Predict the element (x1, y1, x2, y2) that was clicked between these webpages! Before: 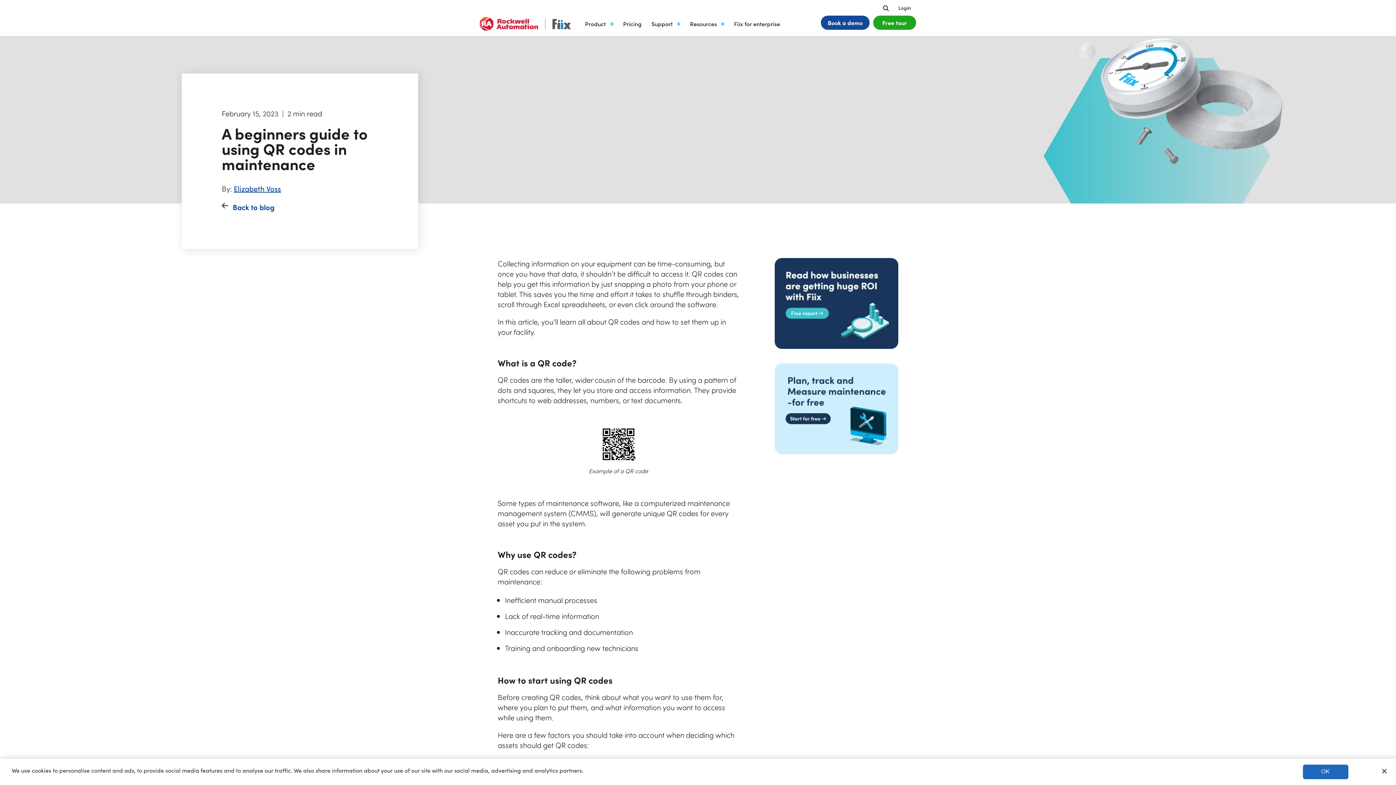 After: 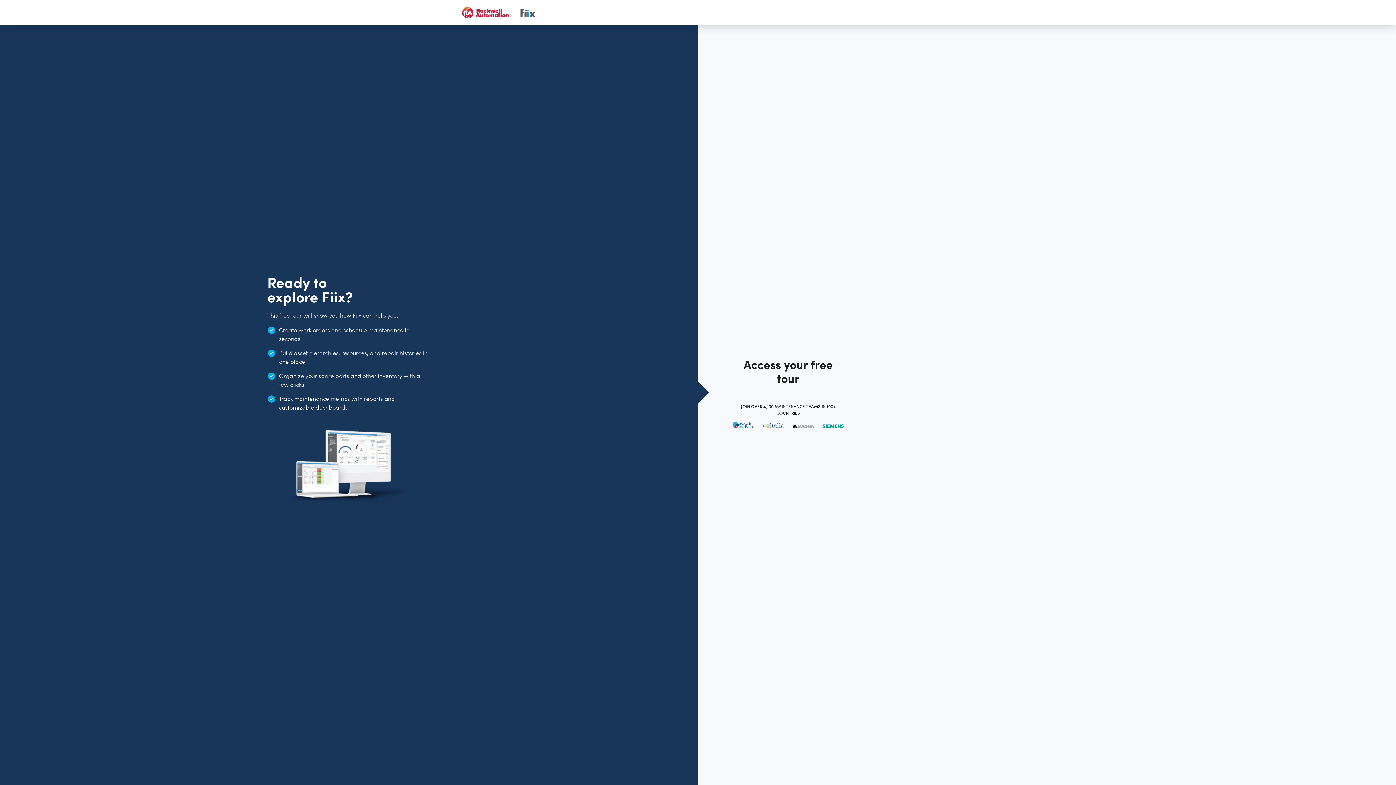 Action: bbox: (873, 15, 916, 29) label: Free tour